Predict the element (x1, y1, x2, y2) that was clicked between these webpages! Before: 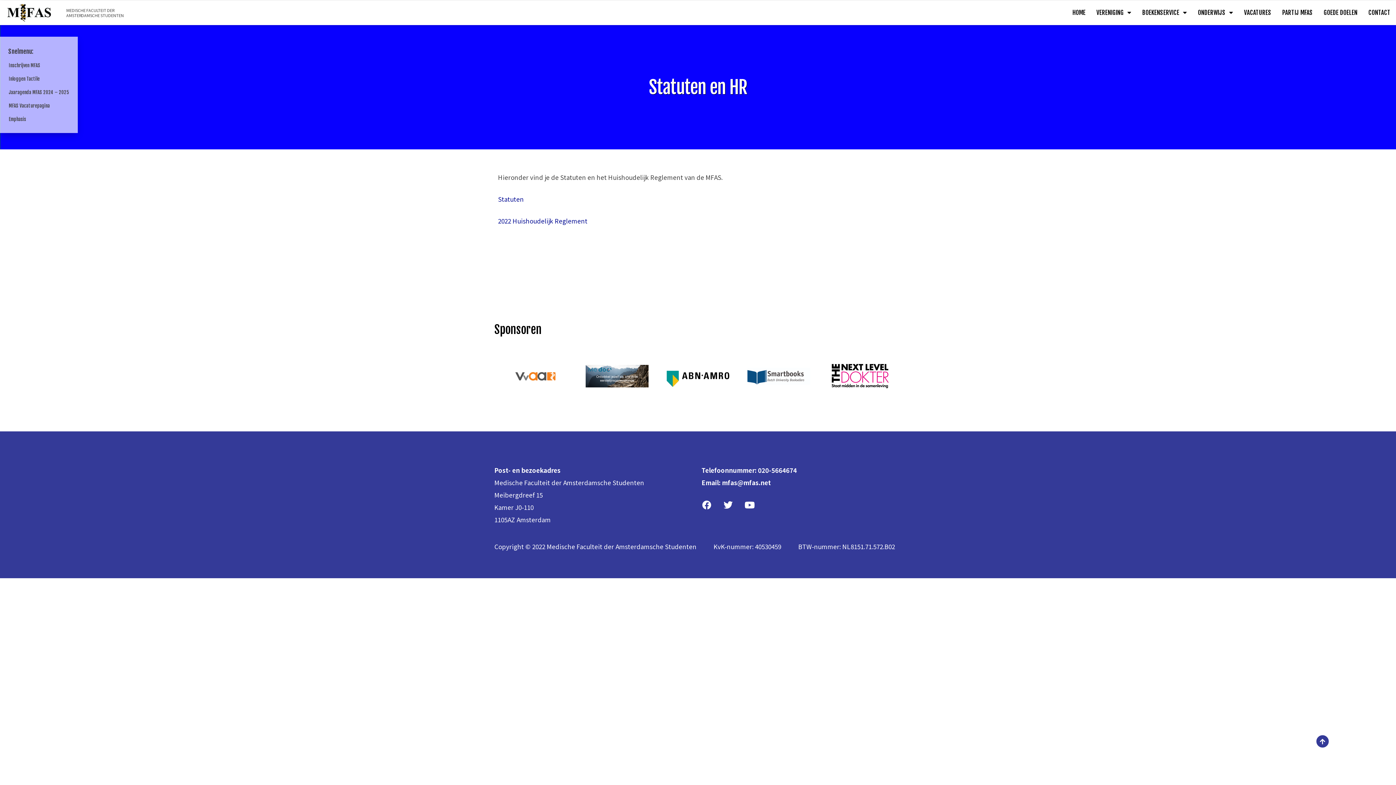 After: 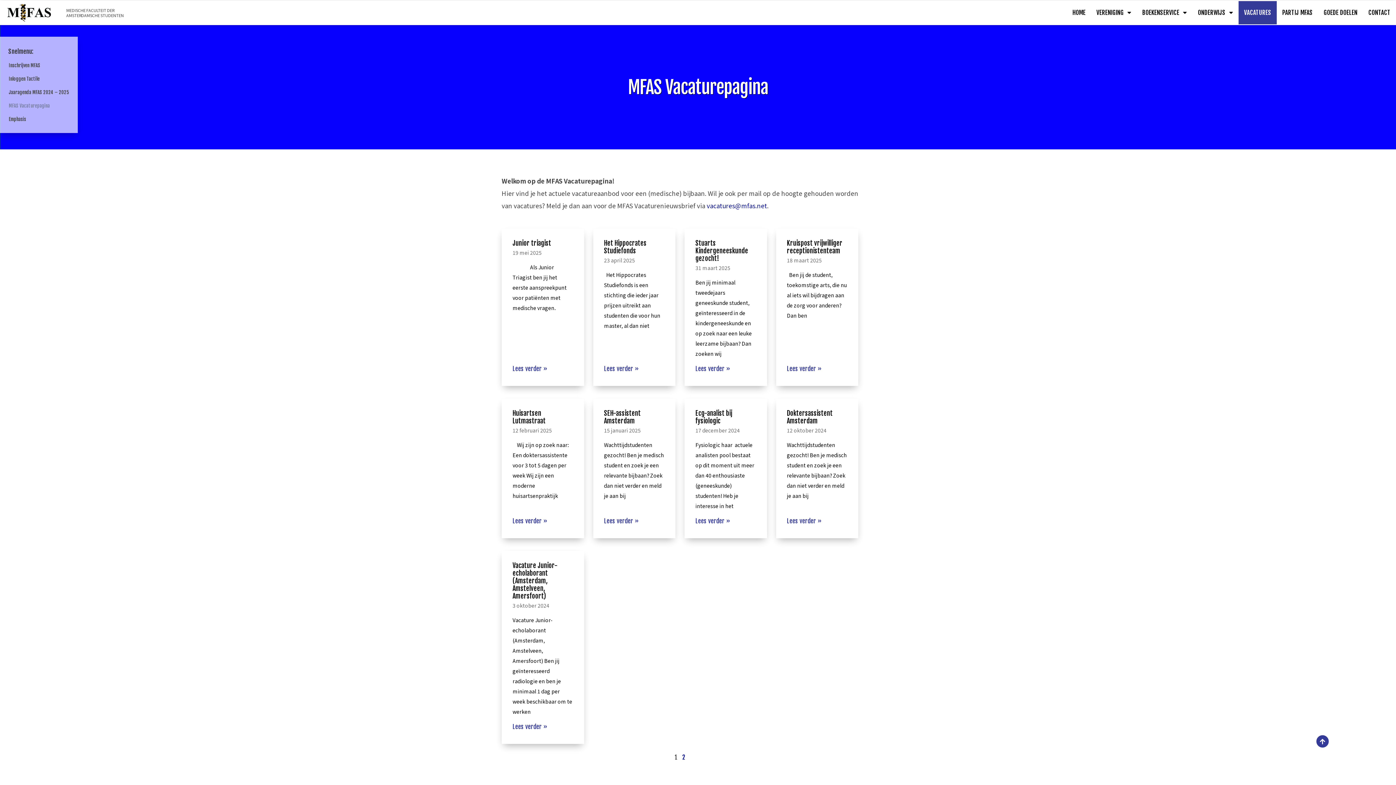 Action: label: VACATURES bbox: (1238, 1, 1277, 24)